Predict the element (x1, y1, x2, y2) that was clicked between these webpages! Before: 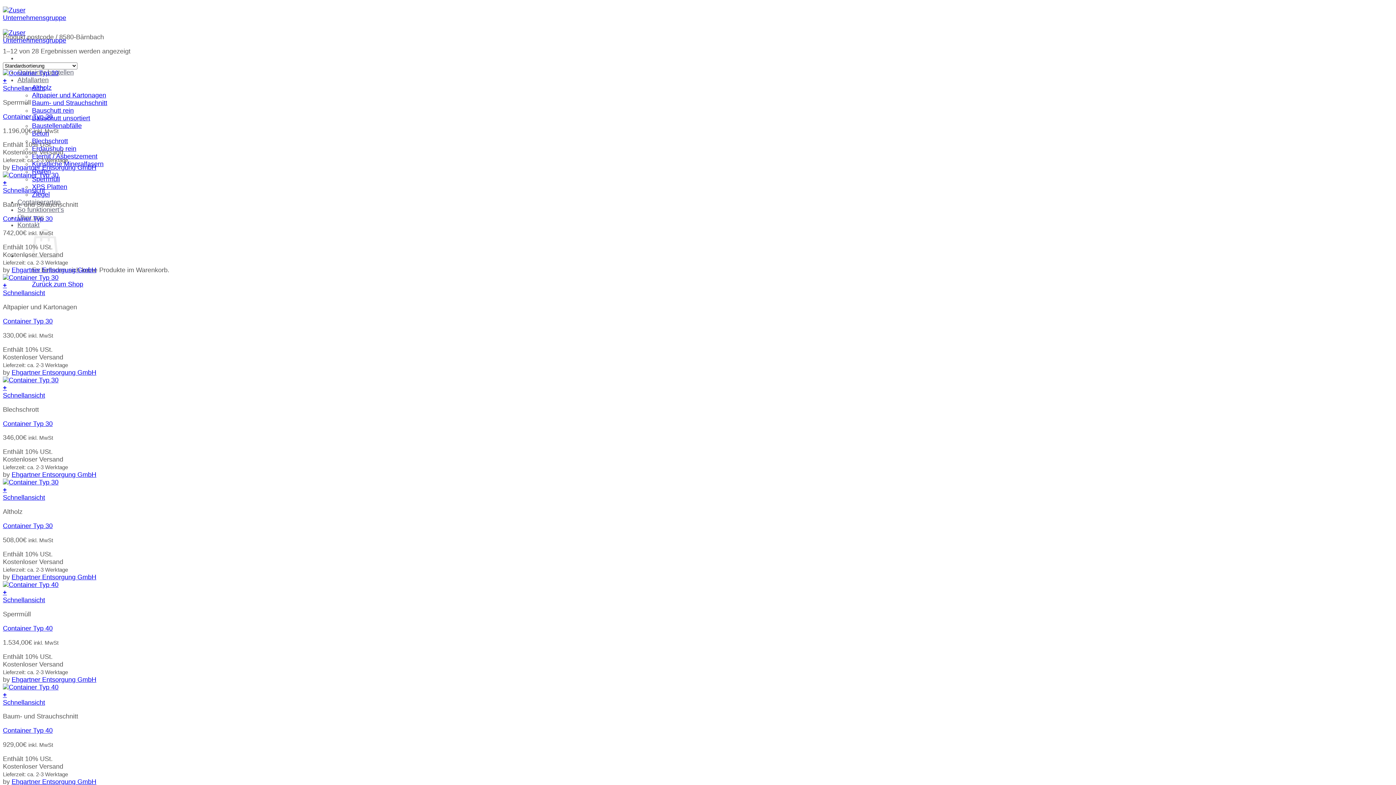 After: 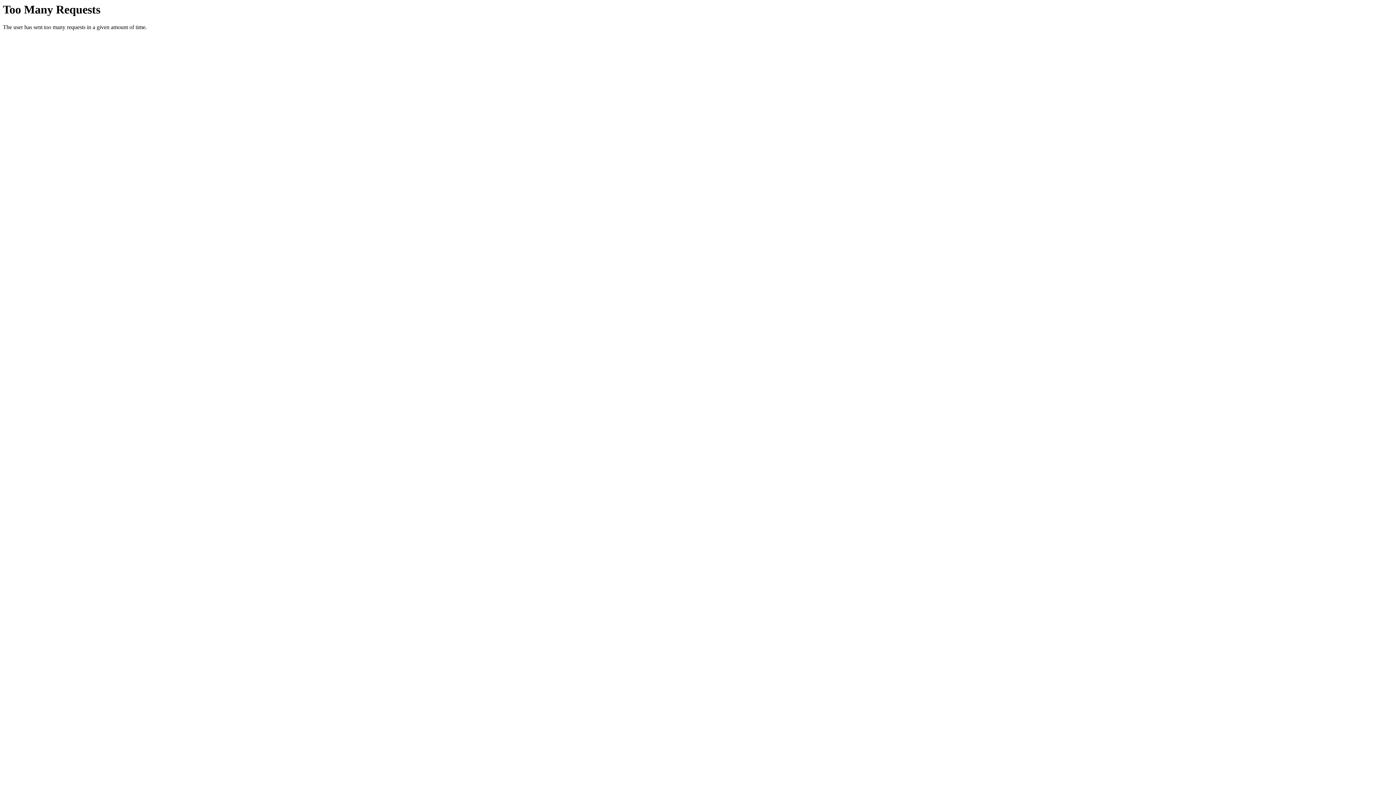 Action: bbox: (11, 778, 96, 785) label: Ehgartner Entsorgung GmbH